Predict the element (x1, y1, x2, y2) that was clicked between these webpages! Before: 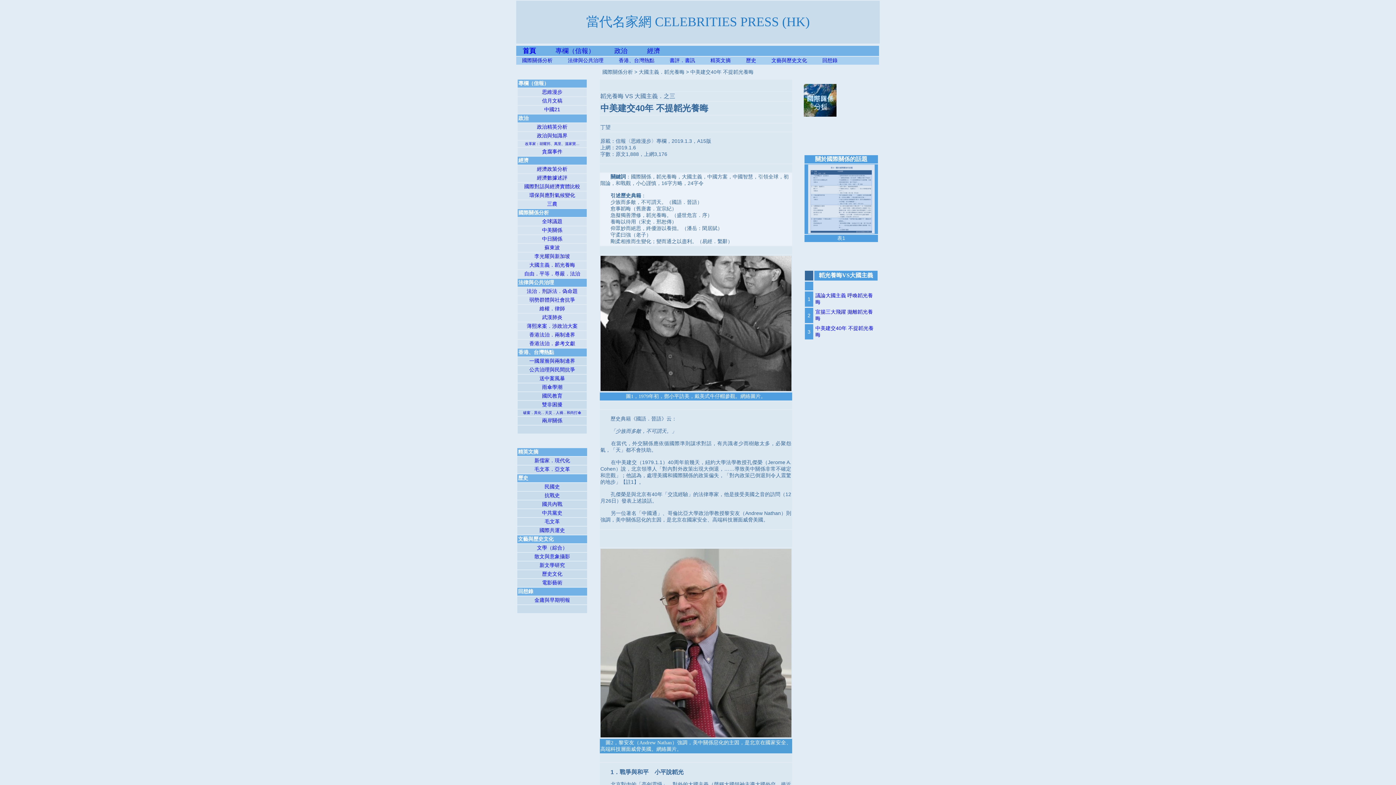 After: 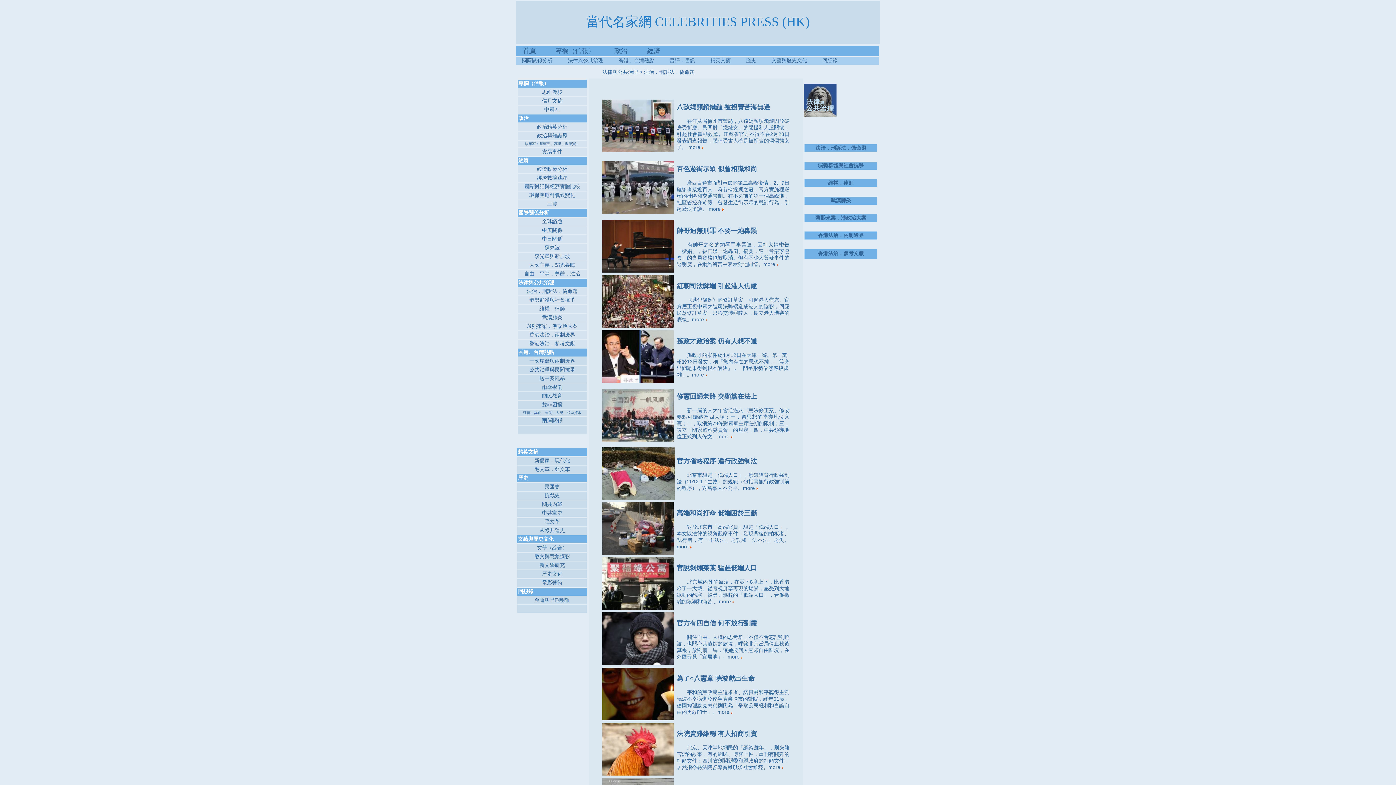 Action: label: 法治．刑訴法．偽命題 bbox: (526, 288, 577, 294)